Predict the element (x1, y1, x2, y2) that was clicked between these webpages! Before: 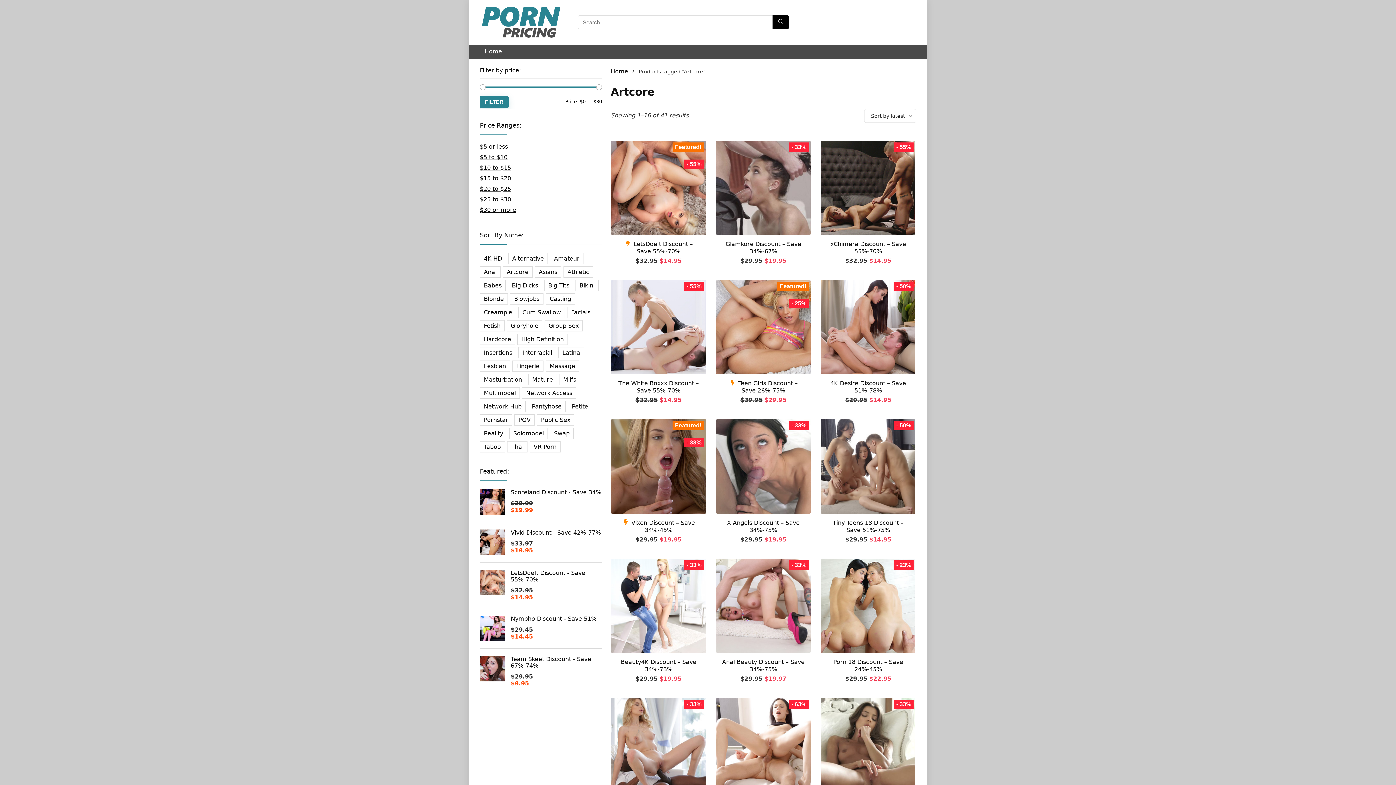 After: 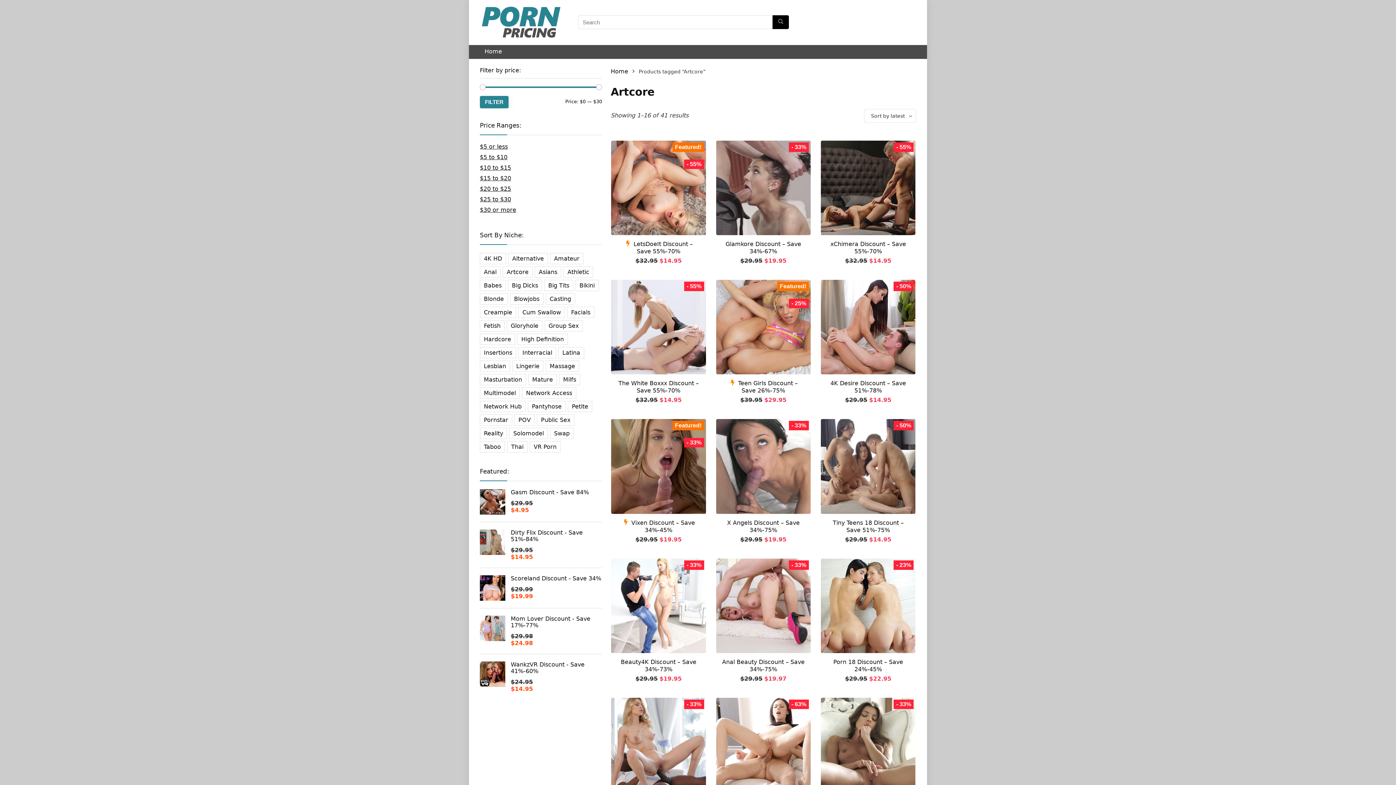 Action: label: FILTER bbox: (480, 95, 508, 108)